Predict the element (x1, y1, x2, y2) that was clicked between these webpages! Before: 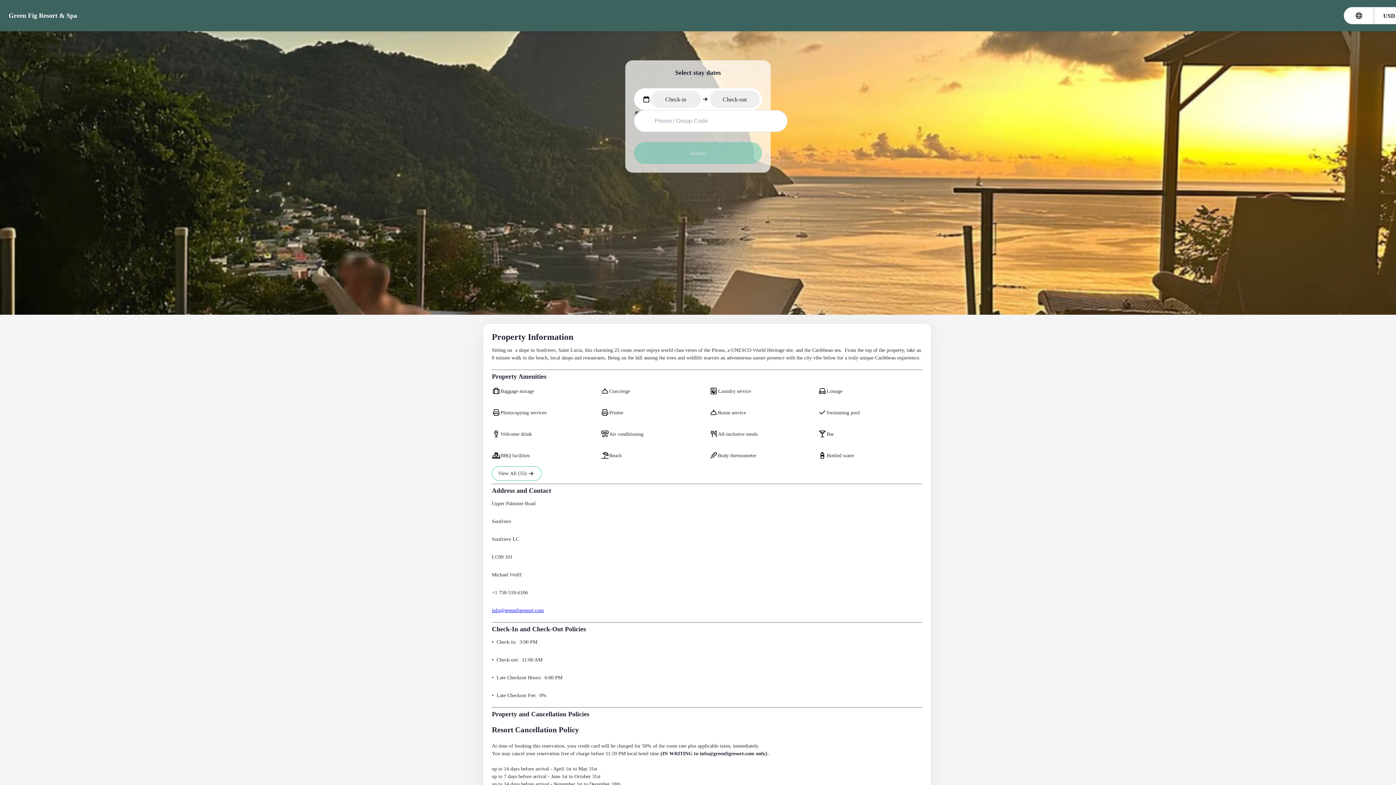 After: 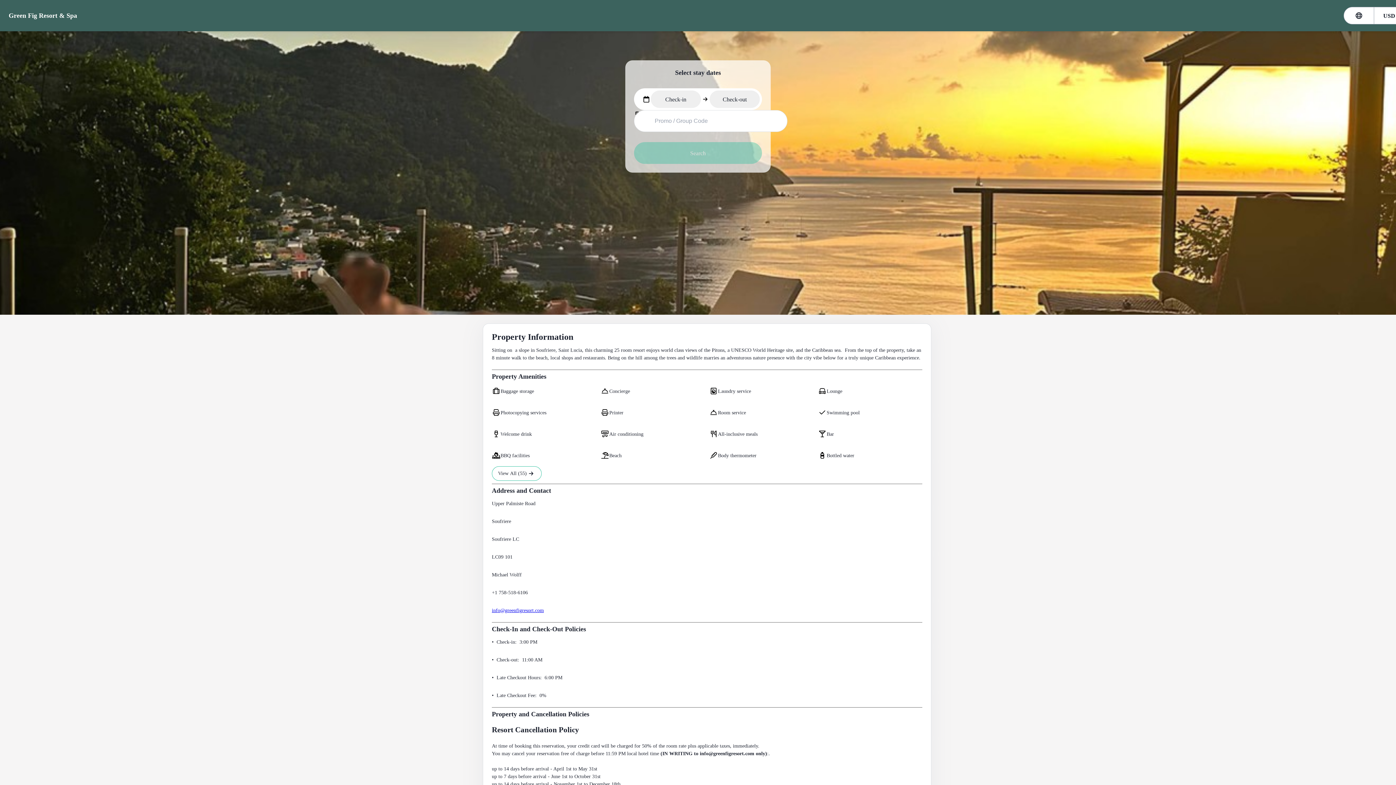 Action: bbox: (492, 608, 544, 613) label: info@greenfigresort.com